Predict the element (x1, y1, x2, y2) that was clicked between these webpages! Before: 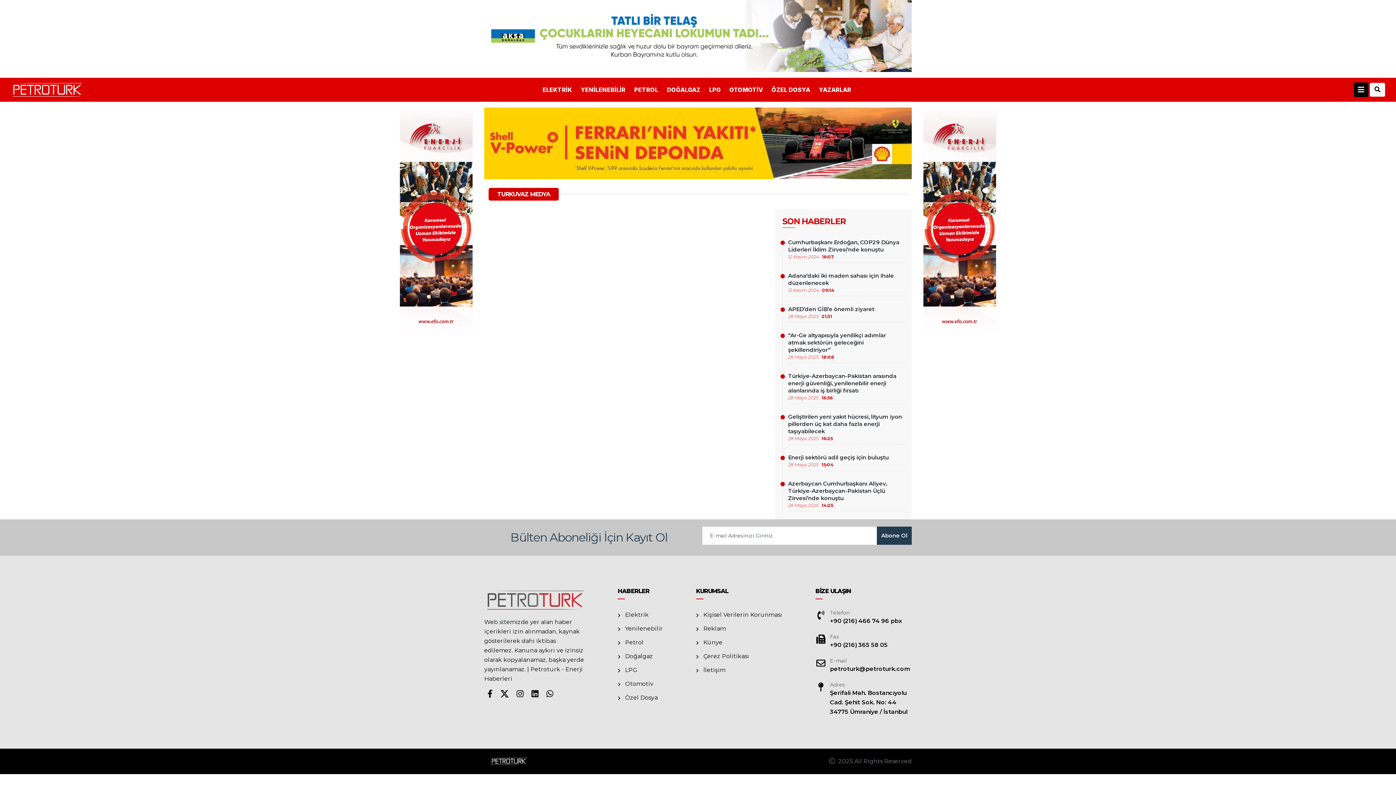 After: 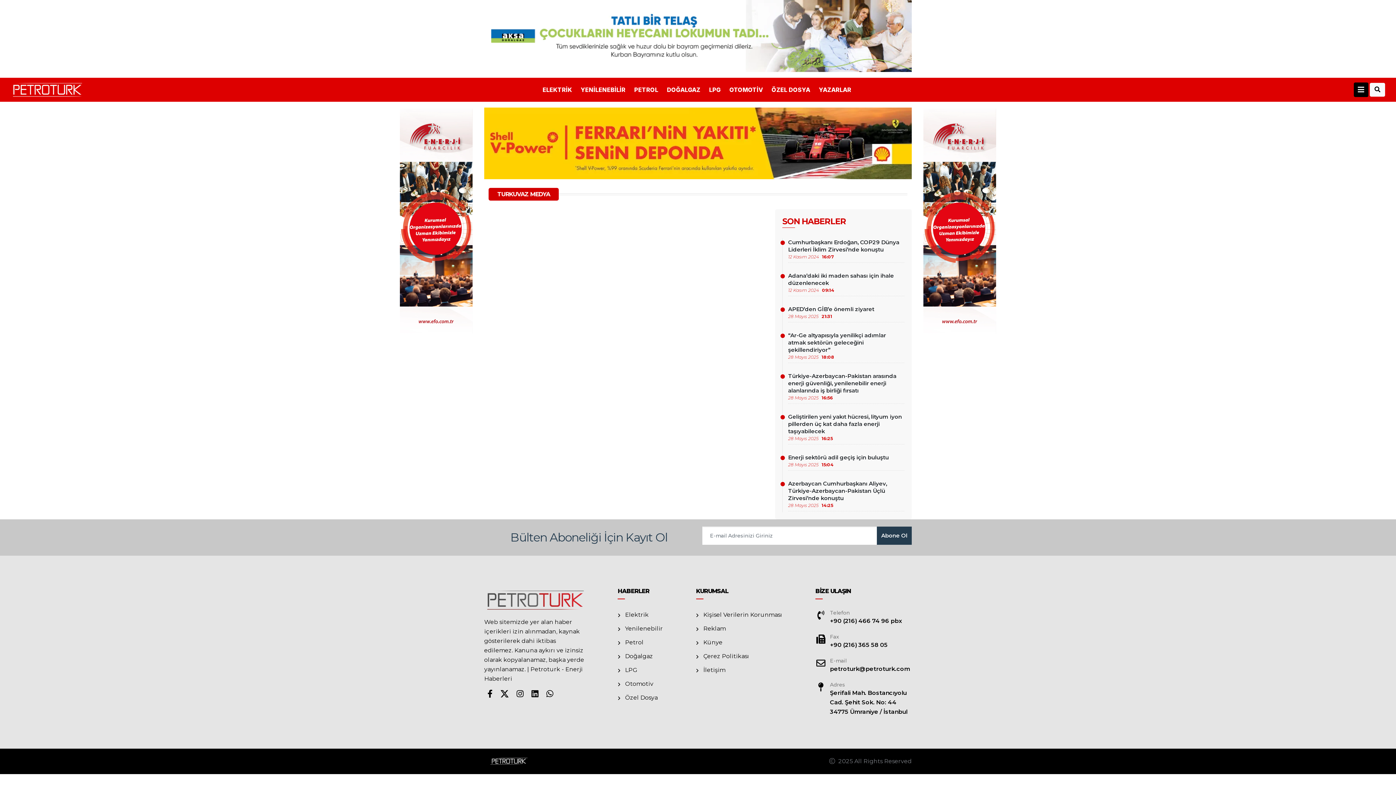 Action: bbox: (400, 108, 472, 334)